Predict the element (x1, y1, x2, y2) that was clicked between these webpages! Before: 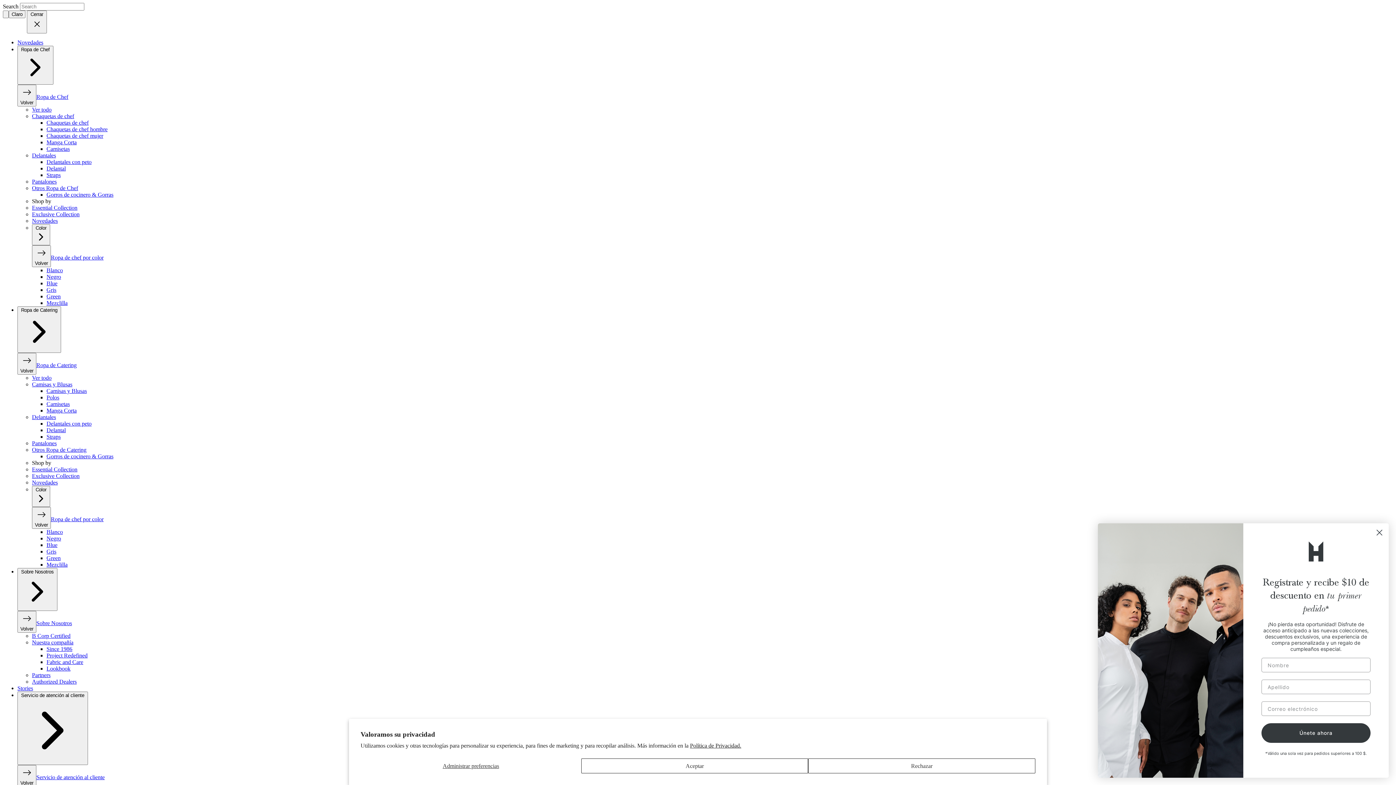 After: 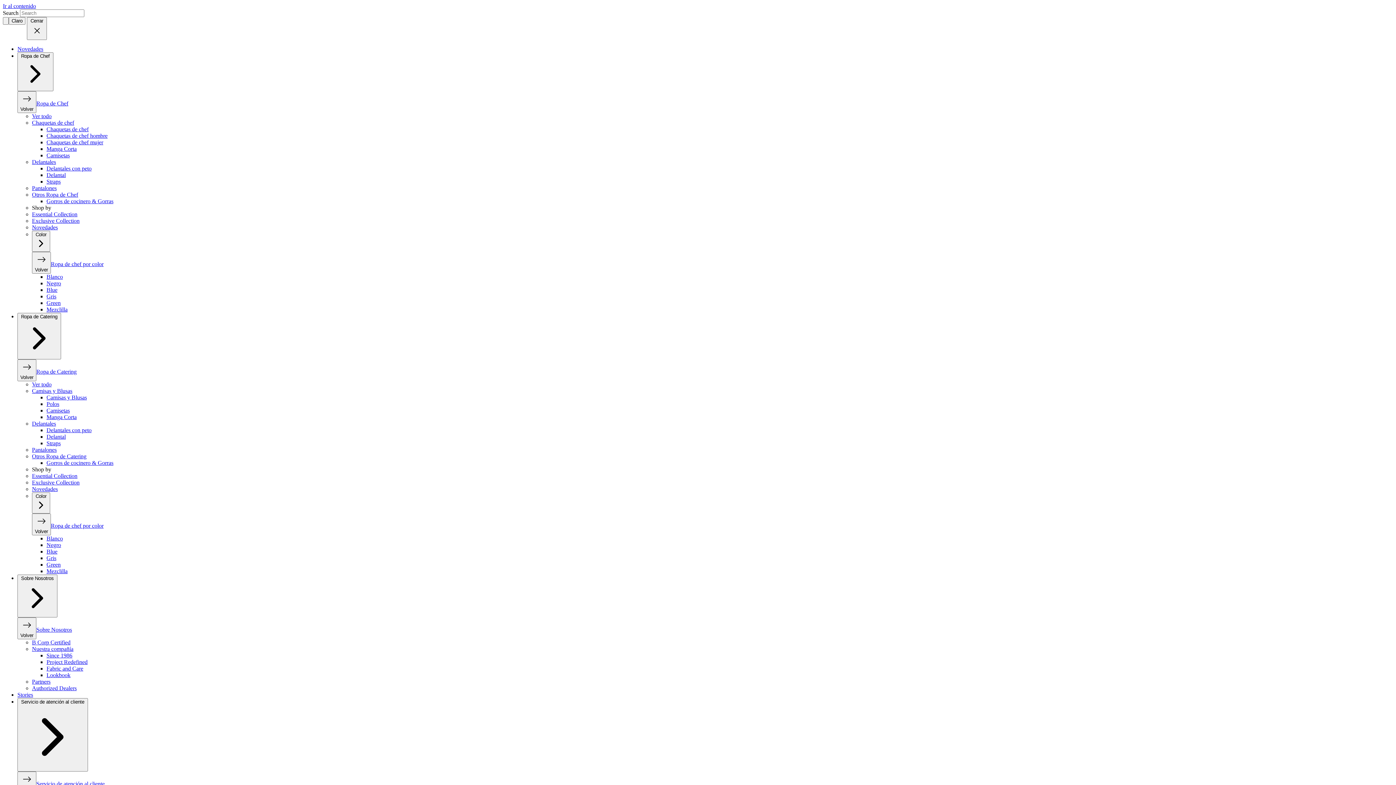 Action: label: Fabric and Care bbox: (46, 659, 83, 665)